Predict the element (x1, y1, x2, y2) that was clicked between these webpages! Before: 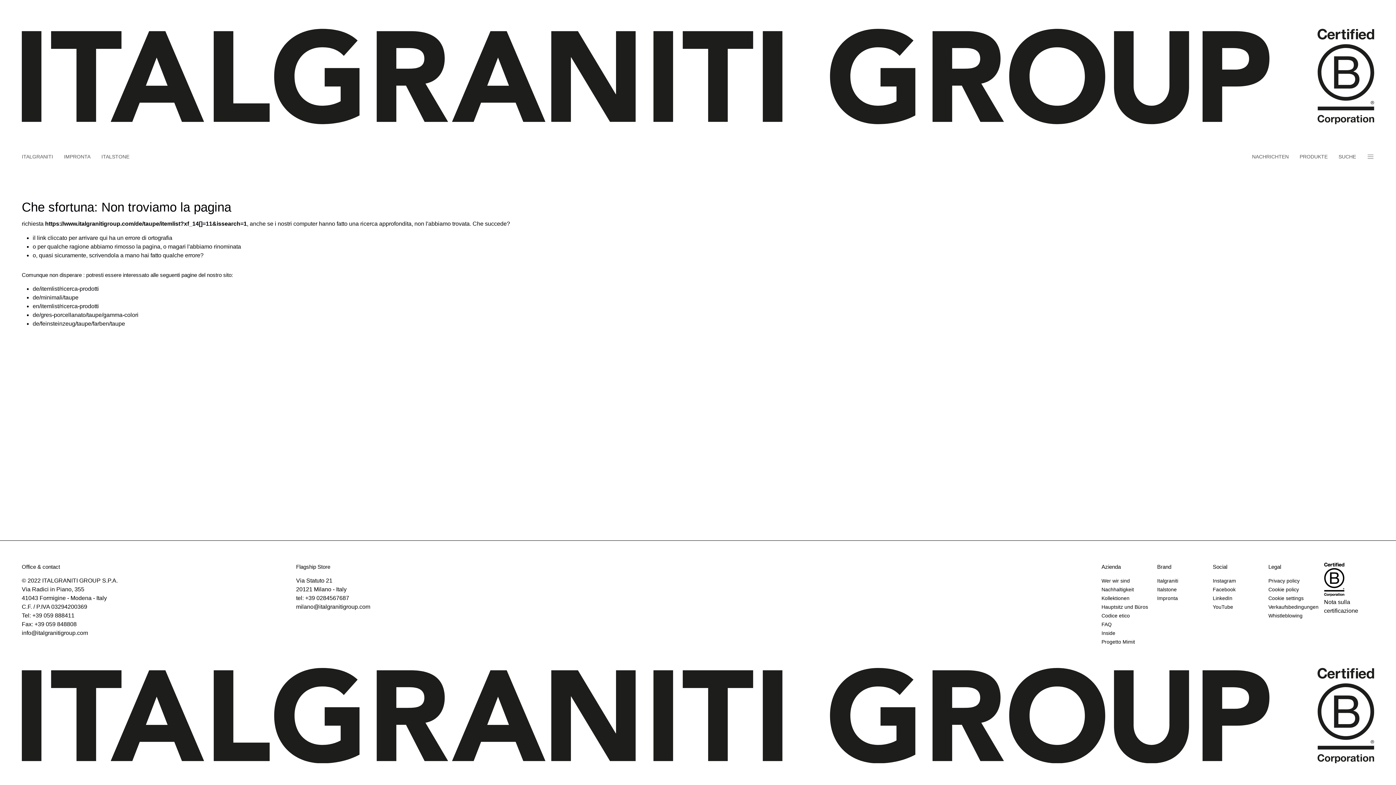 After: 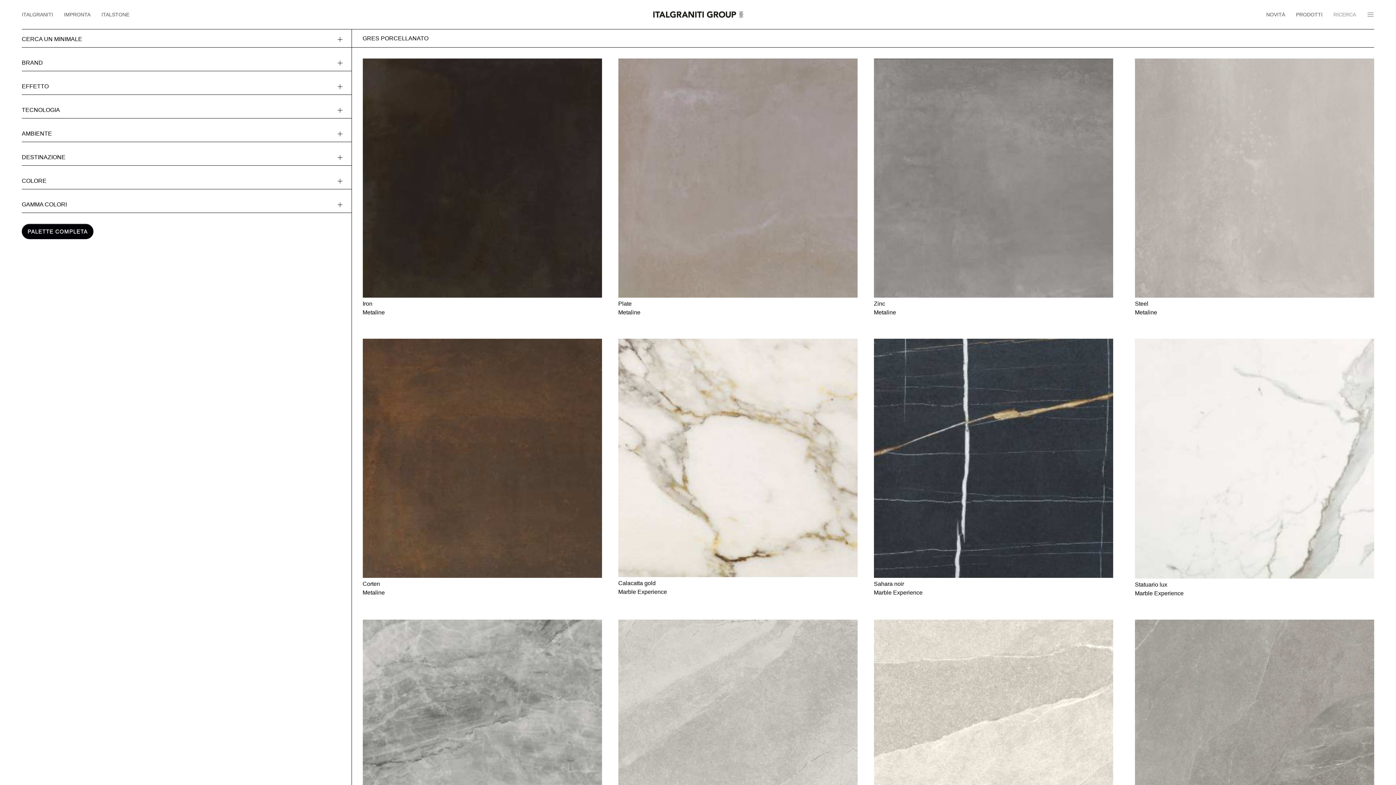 Action: bbox: (1333, 142, 1361, 171) label: SUCHE